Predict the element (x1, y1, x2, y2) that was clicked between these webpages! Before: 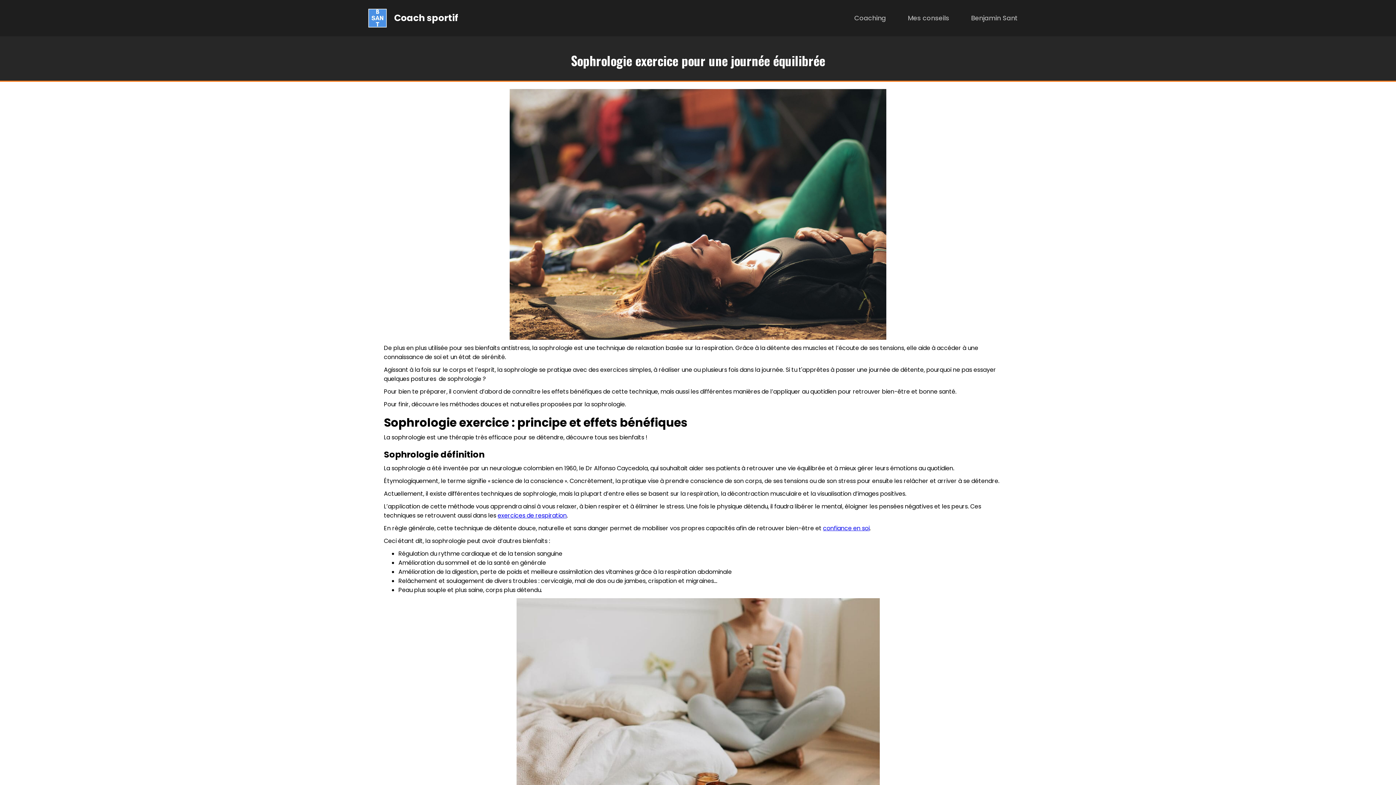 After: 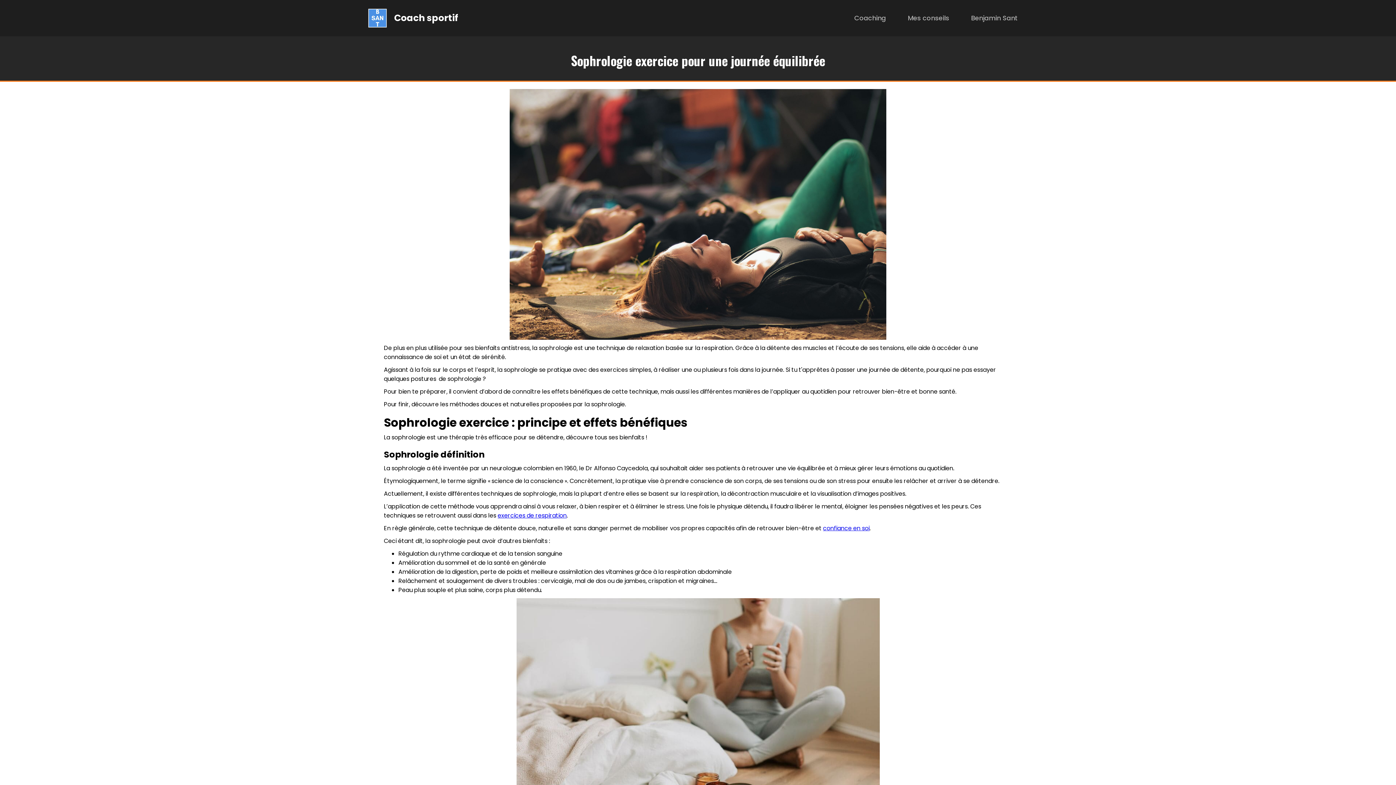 Action: bbox: (823, 524, 869, 532) label: confiance en soi